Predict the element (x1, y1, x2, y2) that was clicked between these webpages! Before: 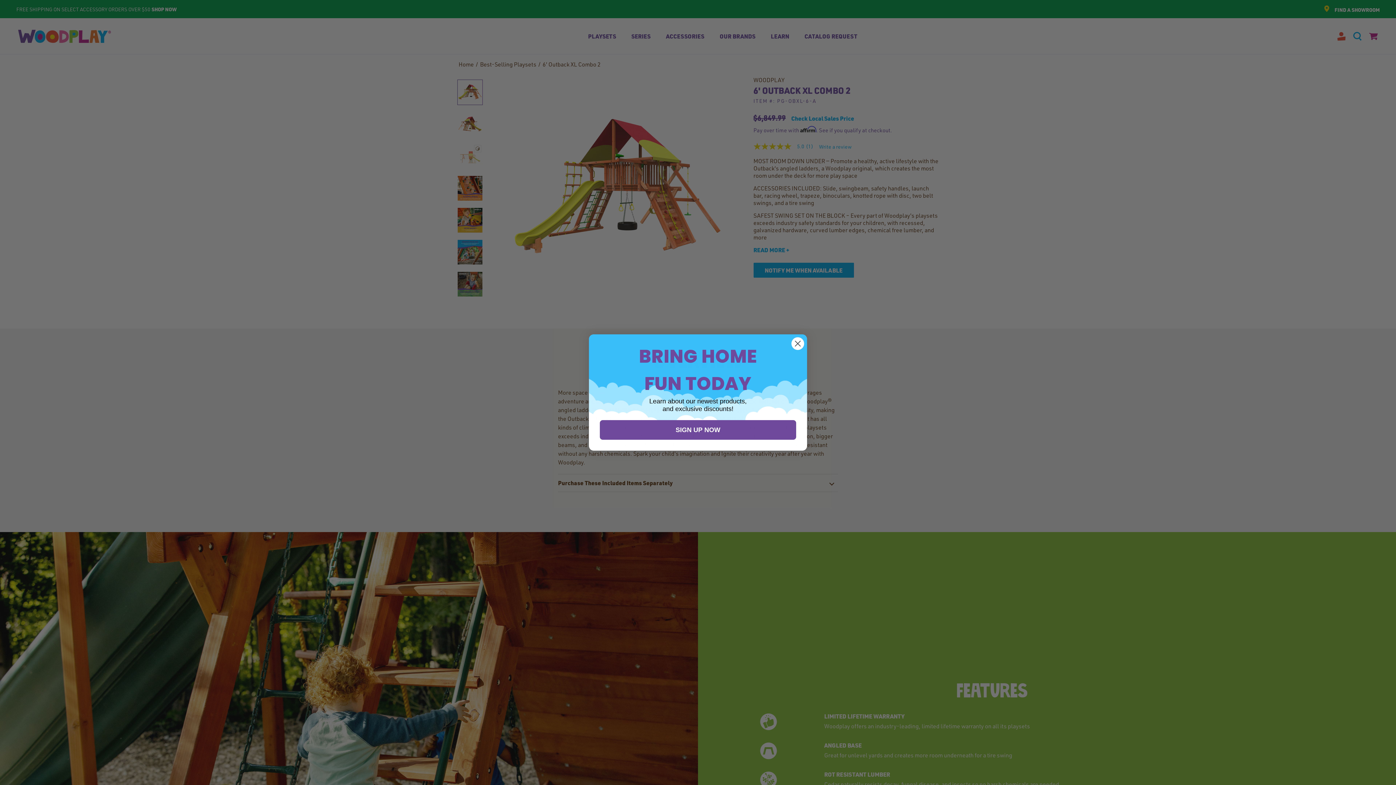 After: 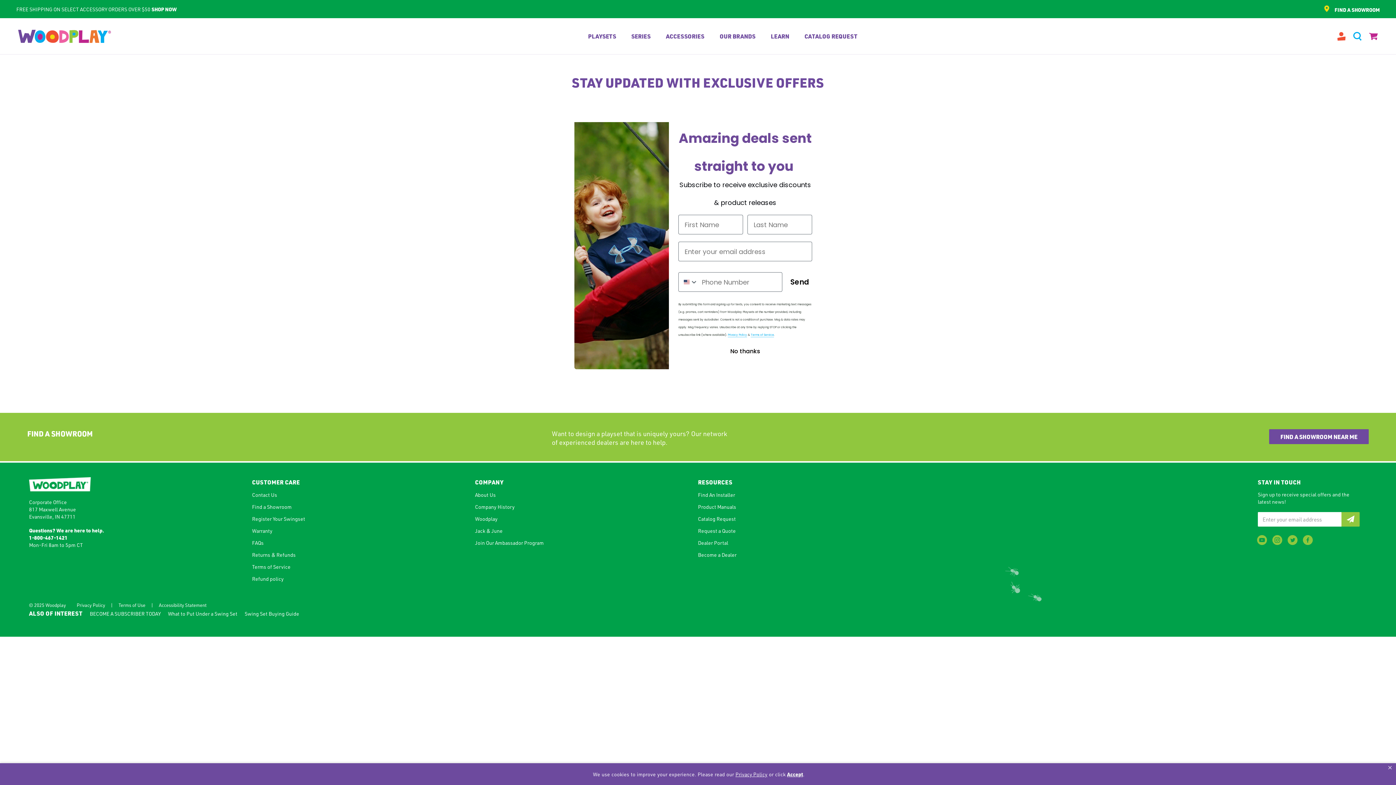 Action: label: SIGN UP NOW bbox: (600, 420, 796, 440)